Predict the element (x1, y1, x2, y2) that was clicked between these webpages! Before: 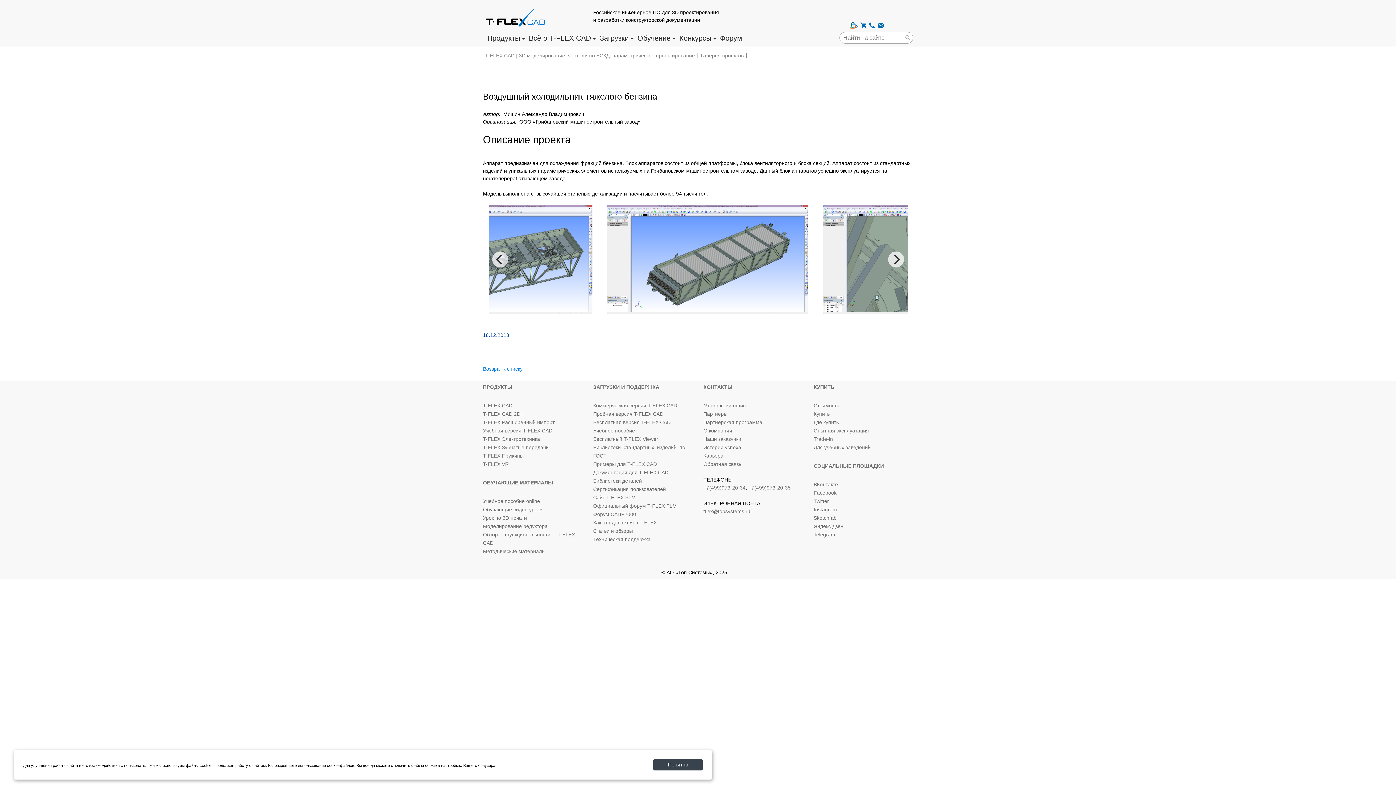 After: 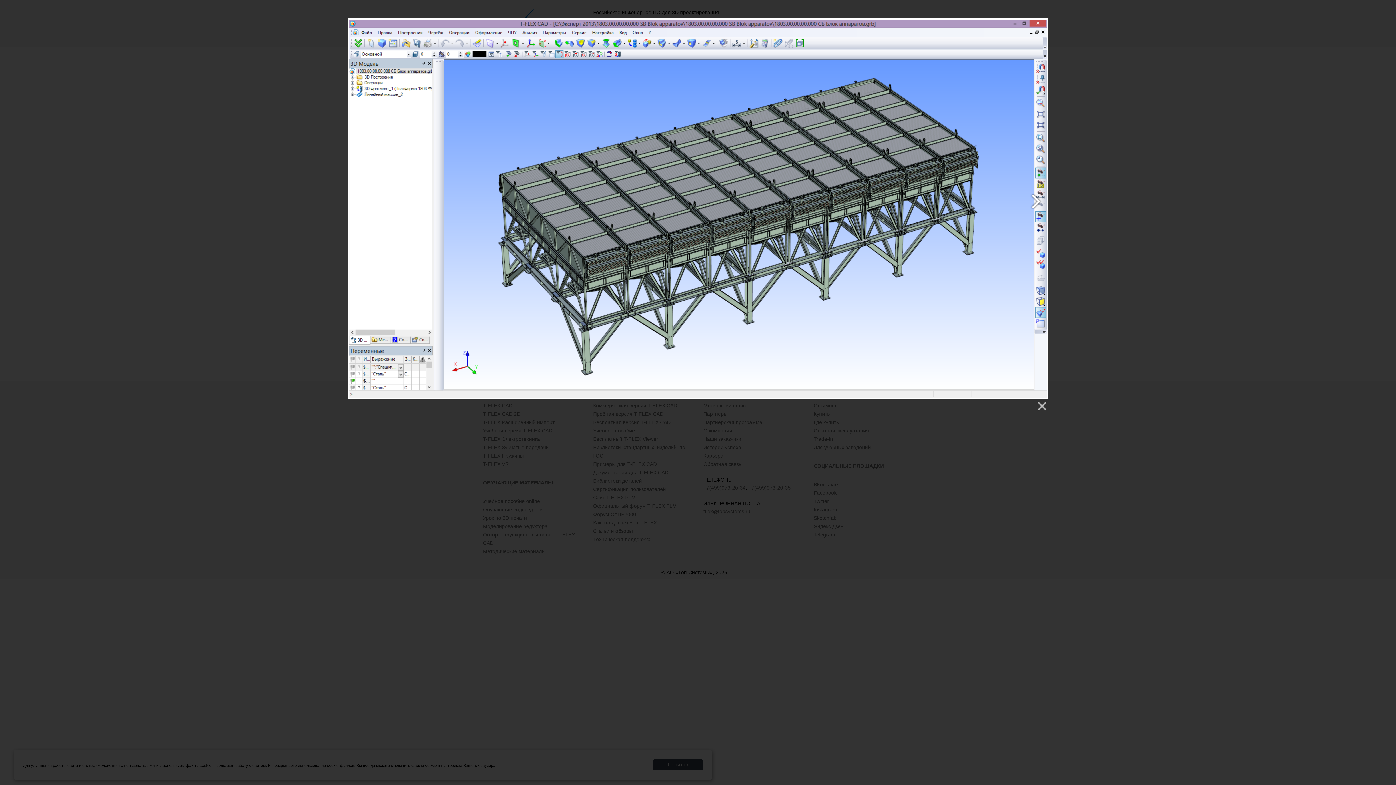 Action: bbox: (597, 205, 798, 314)